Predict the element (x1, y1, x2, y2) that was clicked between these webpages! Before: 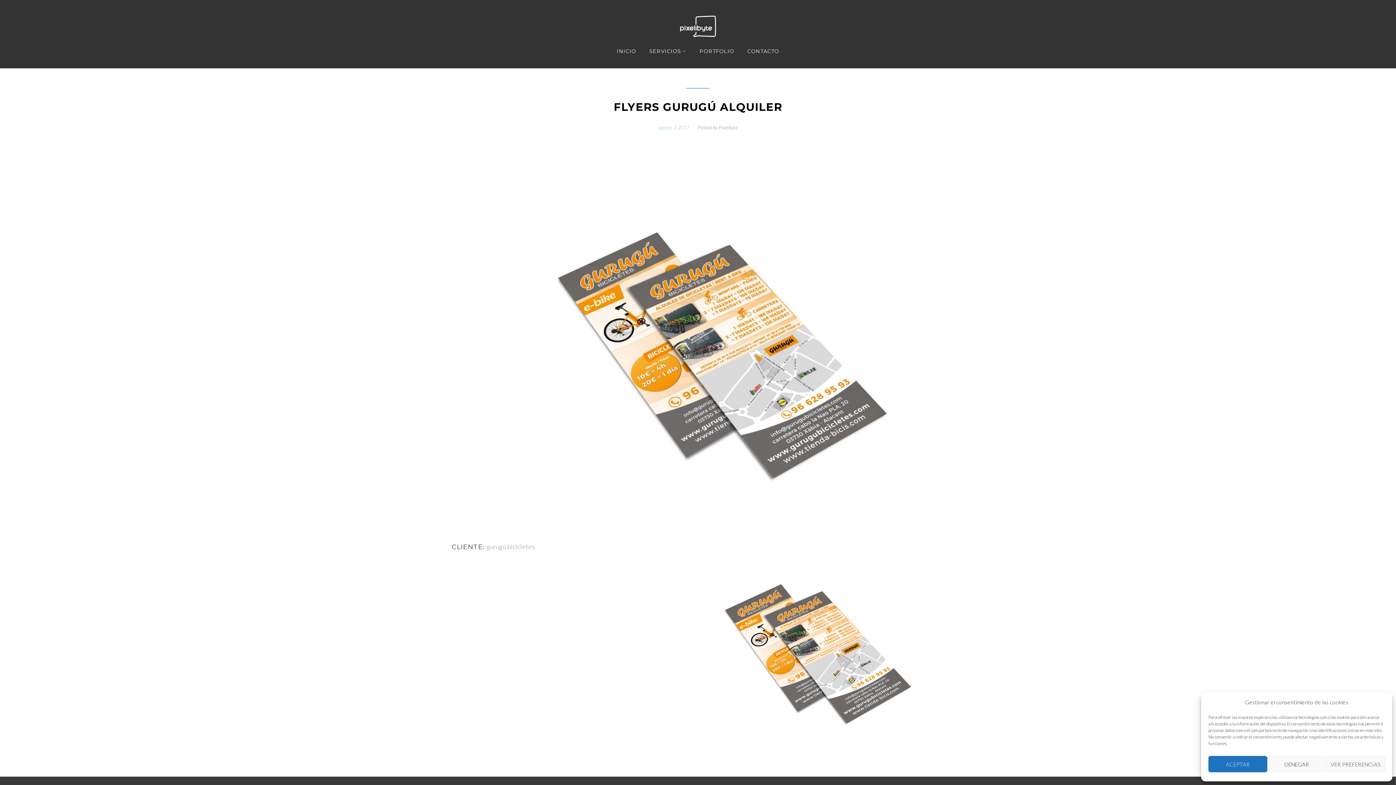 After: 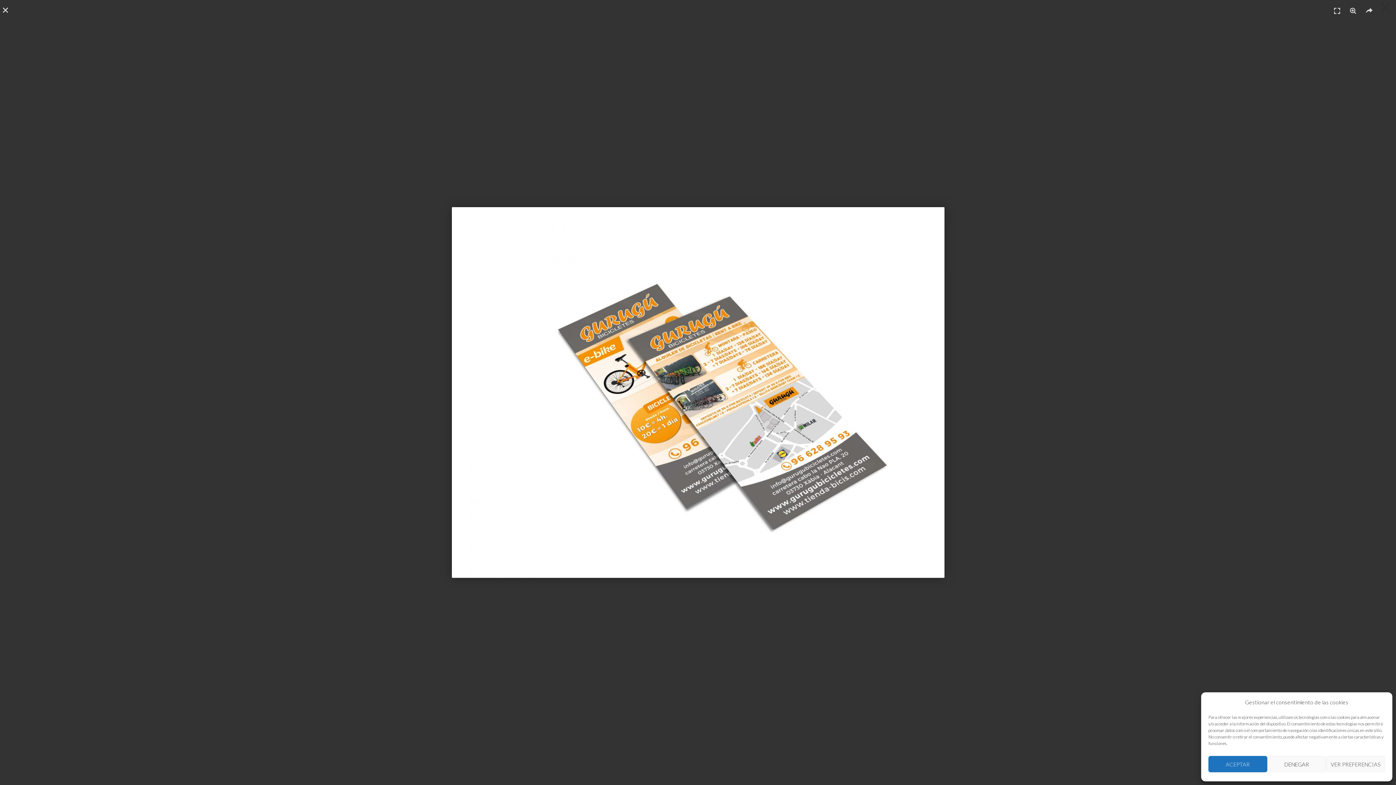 Action: bbox: (451, 155, 944, 526)